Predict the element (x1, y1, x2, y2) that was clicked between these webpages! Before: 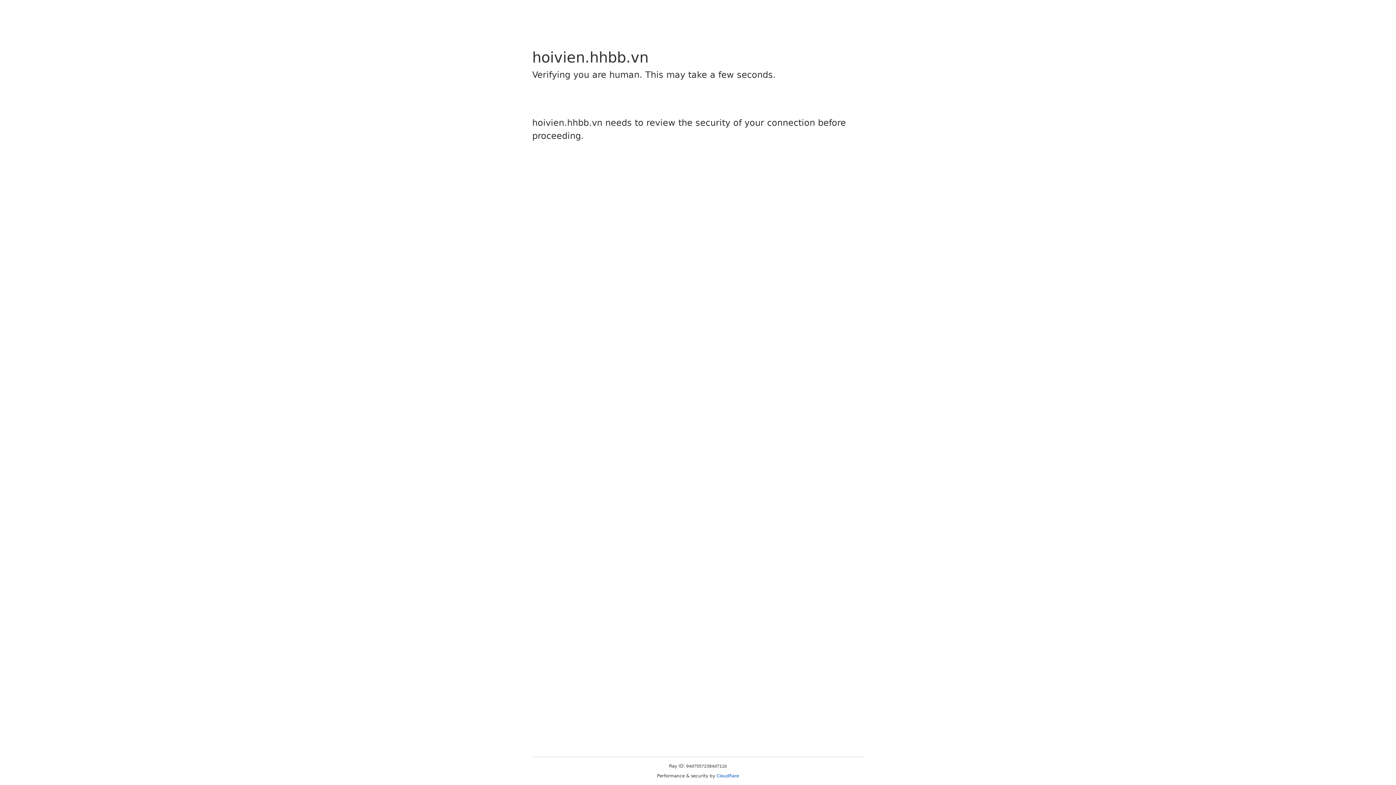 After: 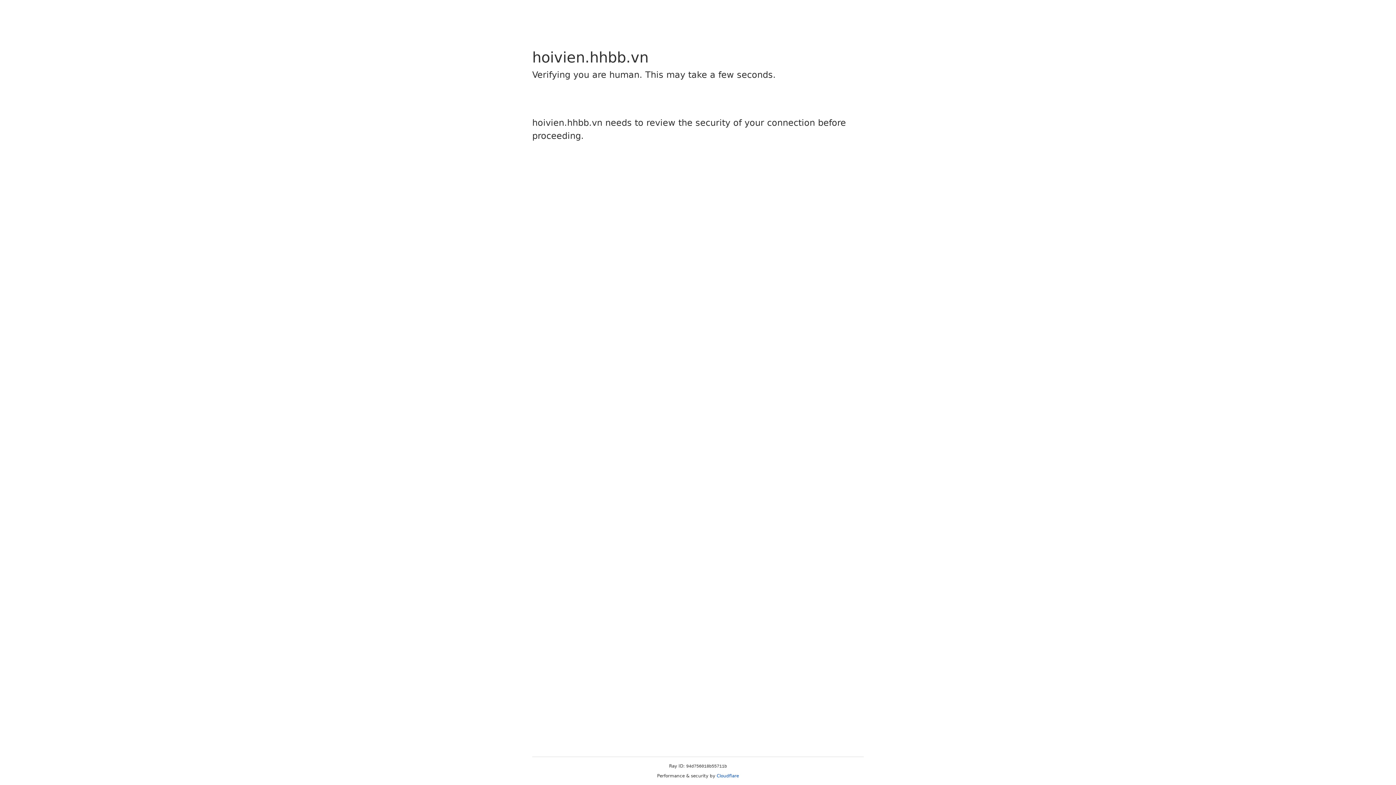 Action: bbox: (716, 773, 739, 778) label: Cloudflare